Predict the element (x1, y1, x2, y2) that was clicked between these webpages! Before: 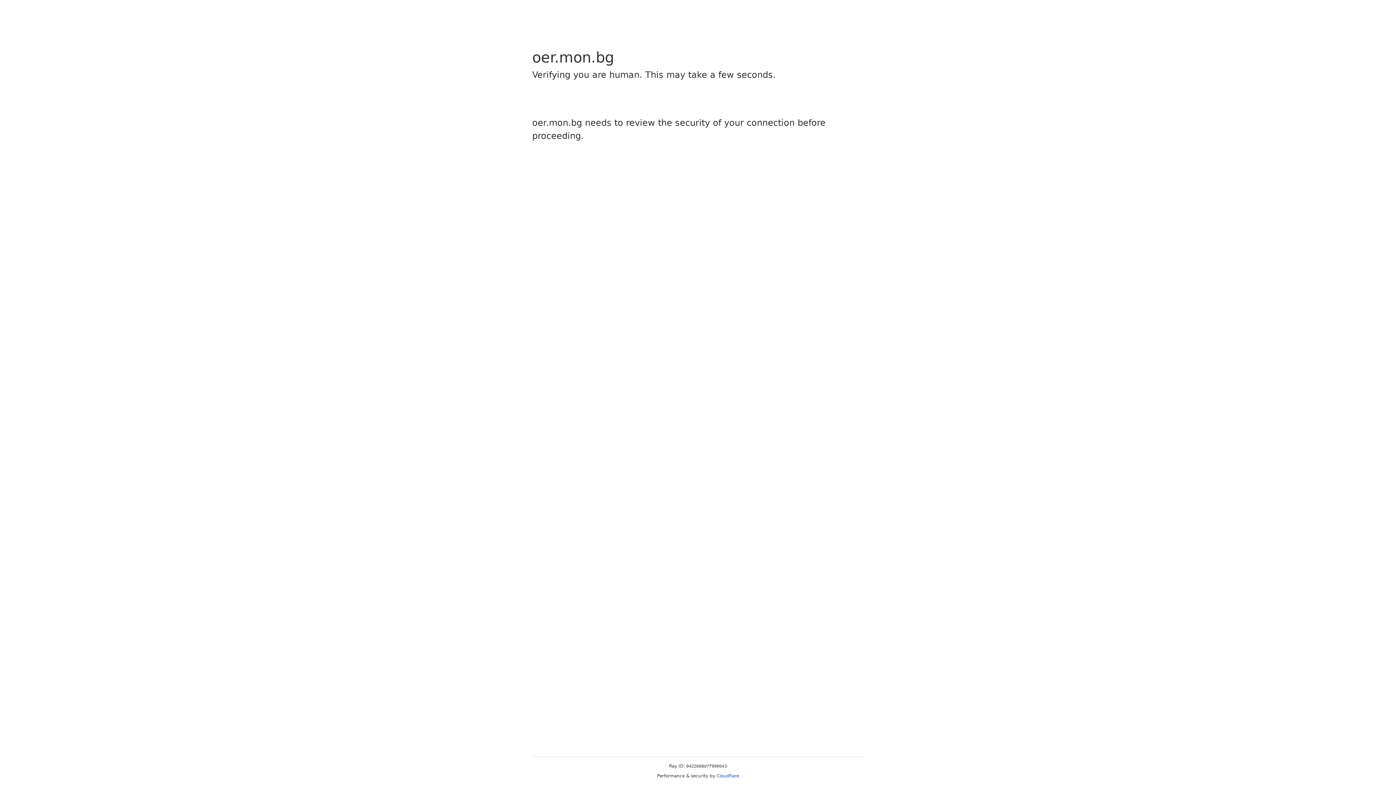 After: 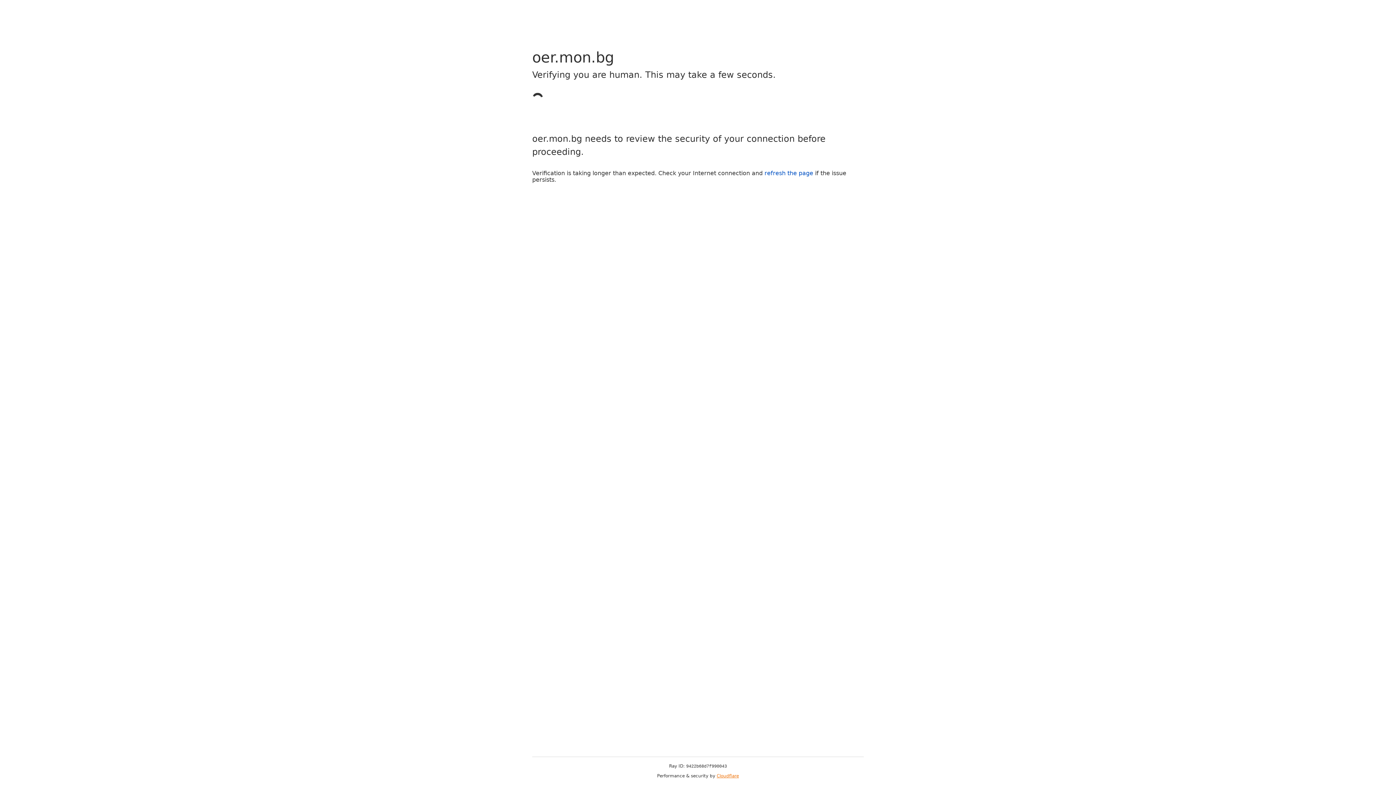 Action: bbox: (716, 773, 739, 778) label: Cloudflare